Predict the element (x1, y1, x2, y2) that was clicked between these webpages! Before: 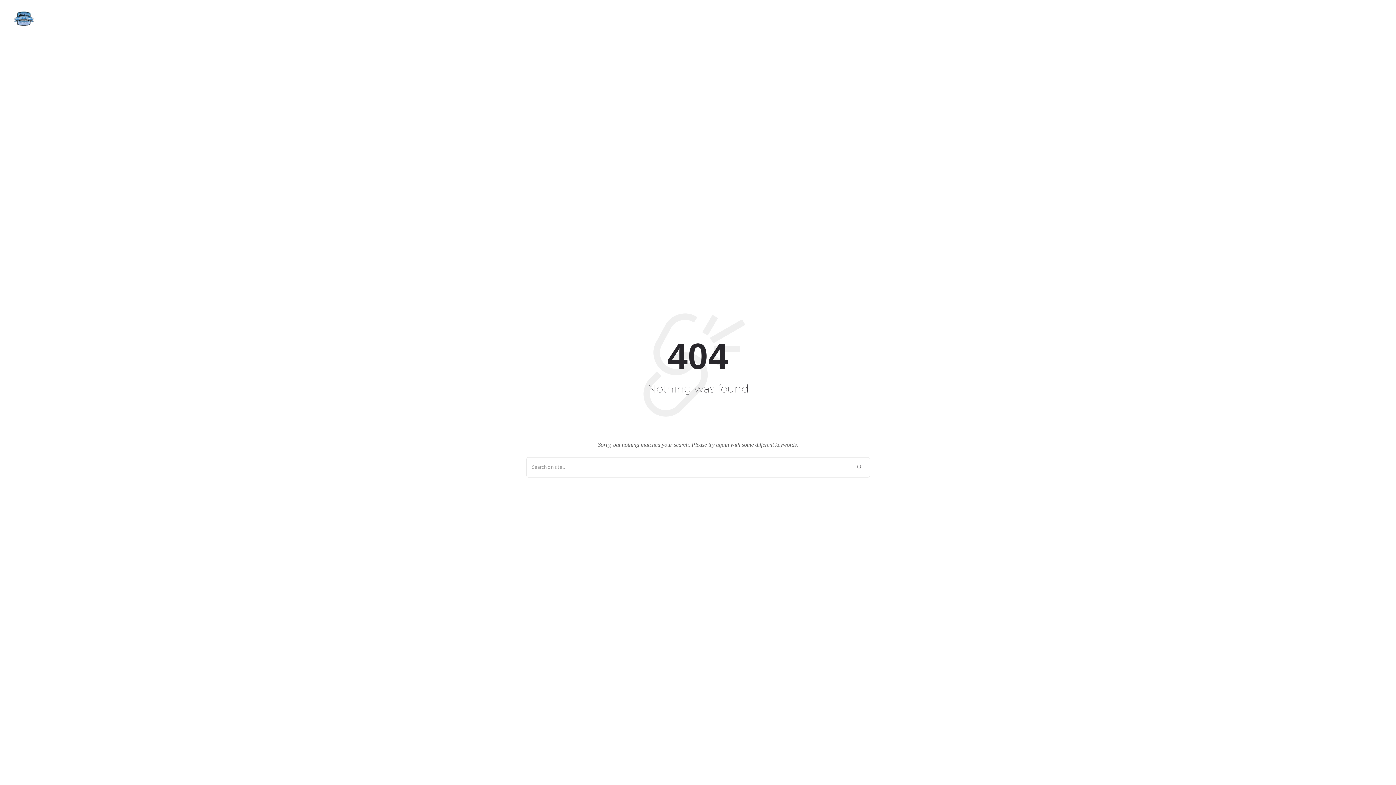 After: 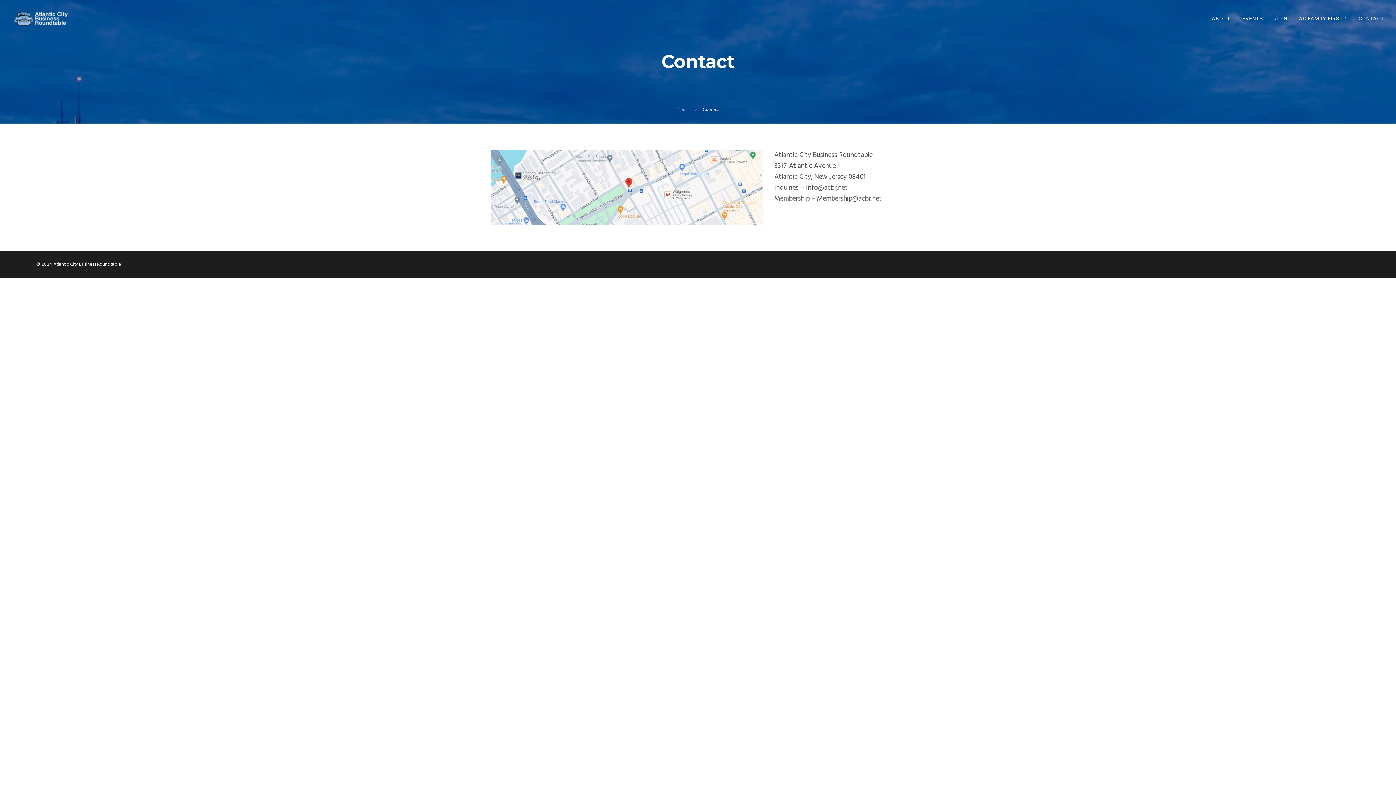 Action: bbox: (1358, 0, 1384, 37) label: CONTACT